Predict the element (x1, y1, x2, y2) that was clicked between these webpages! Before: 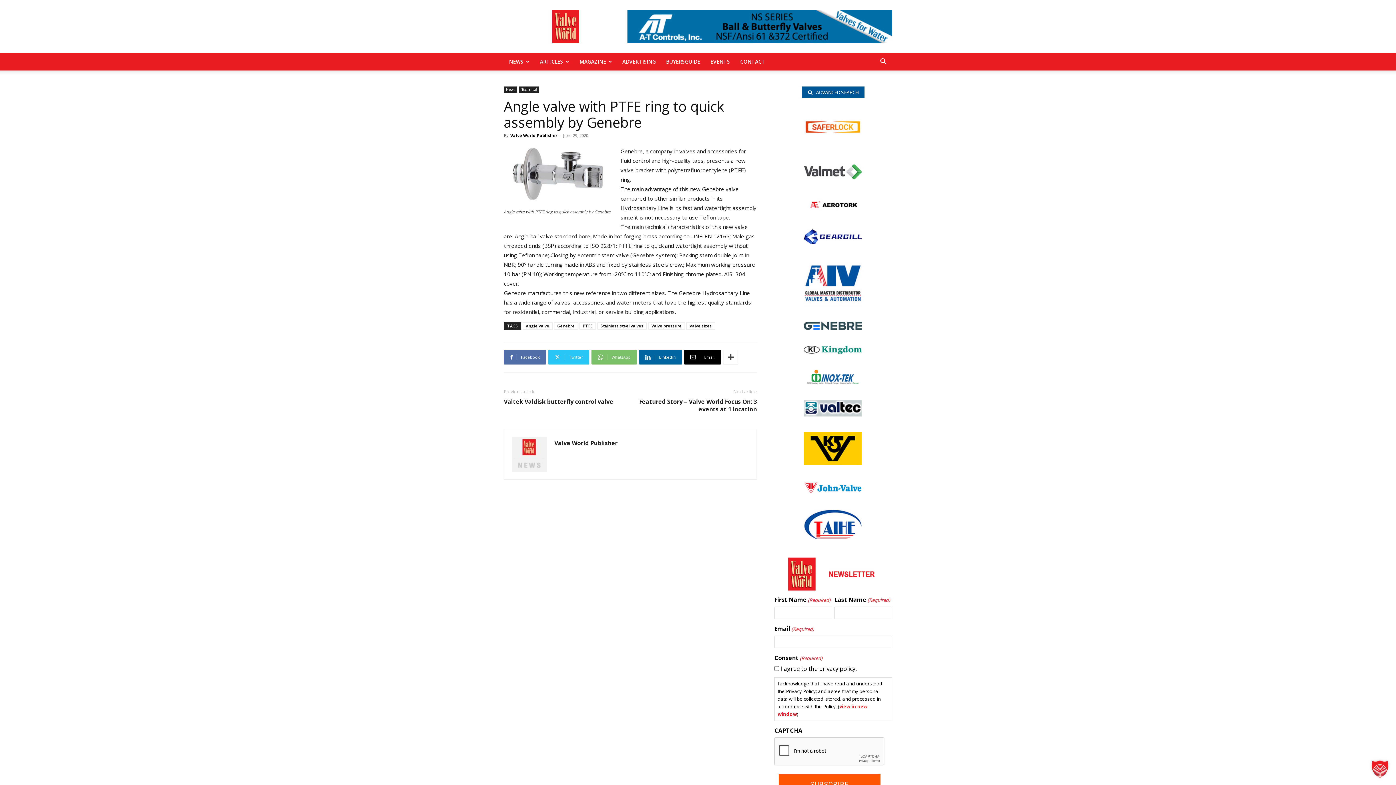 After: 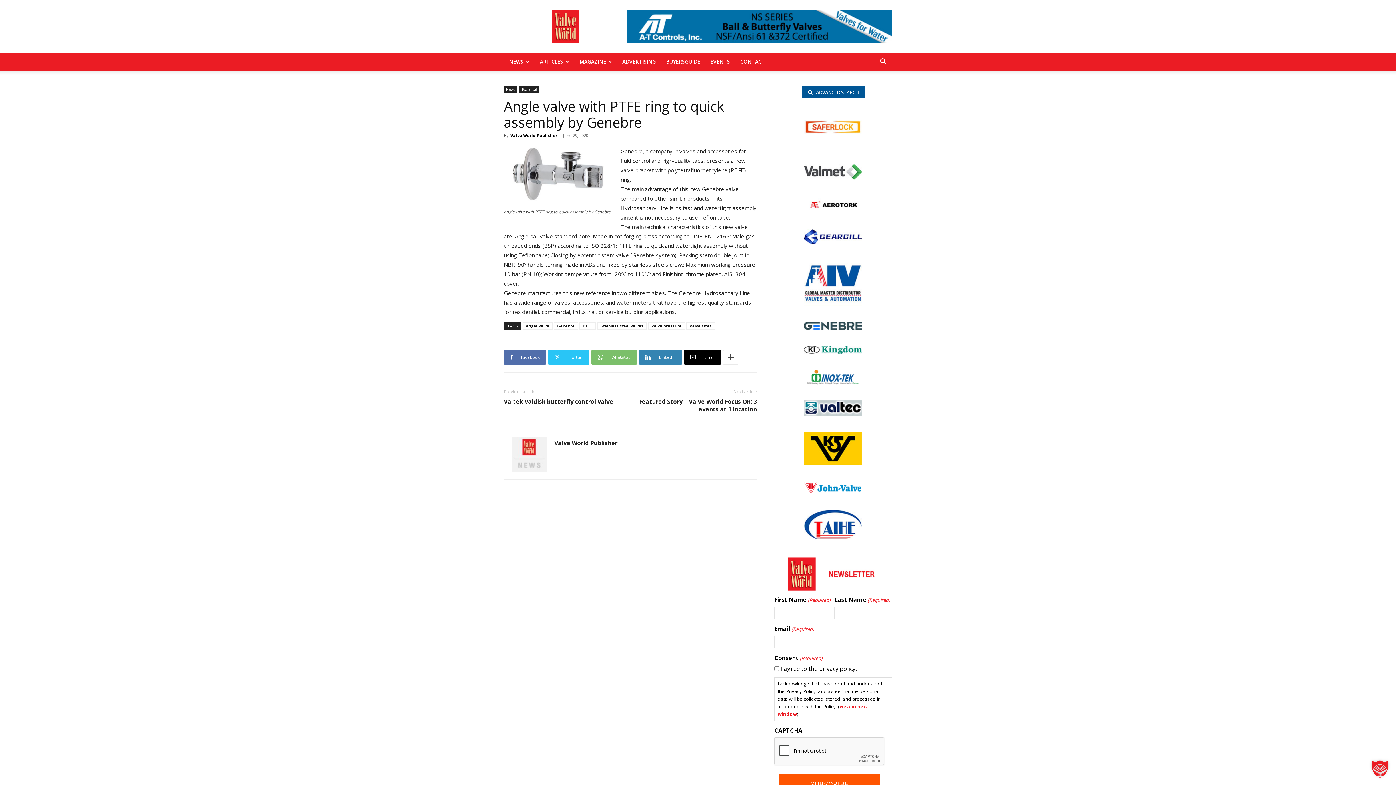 Action: bbox: (639, 350, 682, 364) label: Linkedin